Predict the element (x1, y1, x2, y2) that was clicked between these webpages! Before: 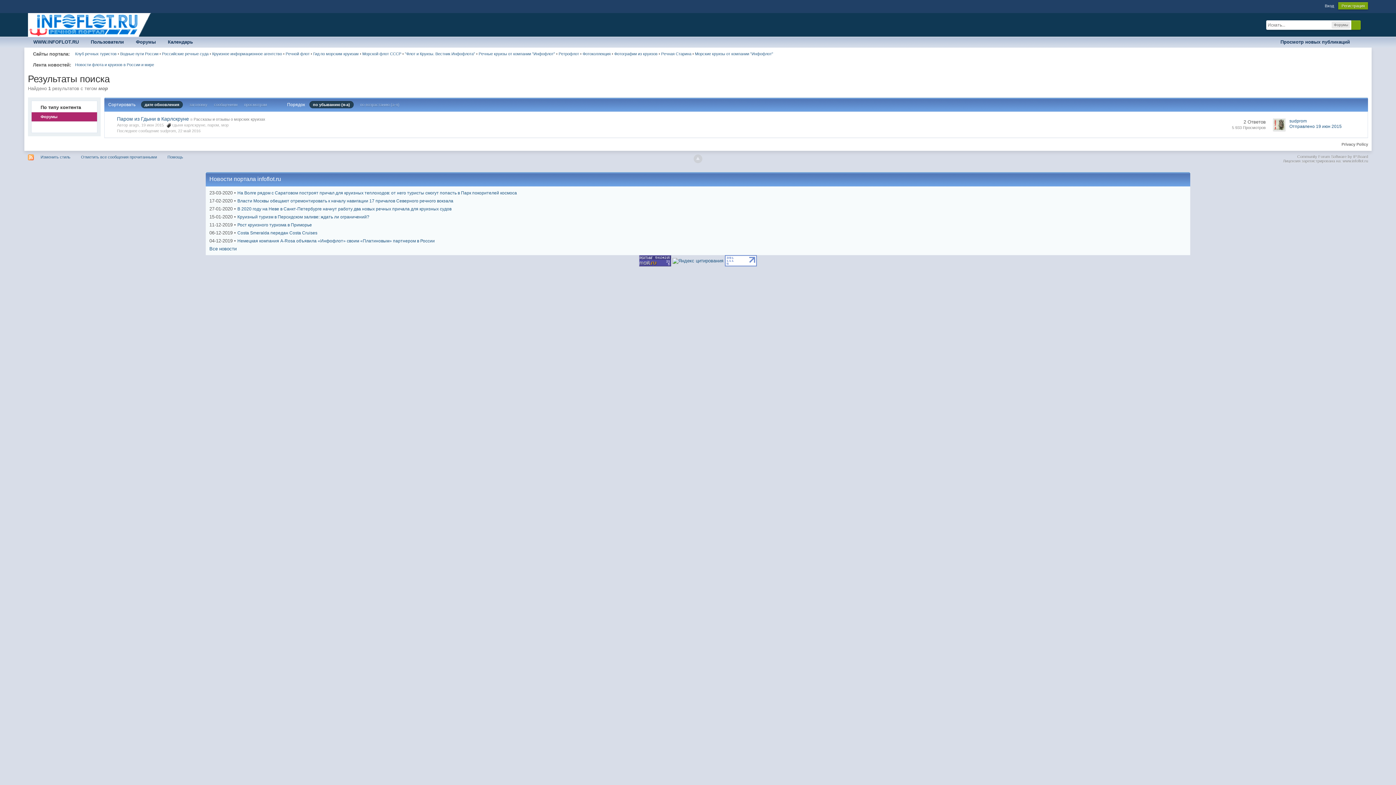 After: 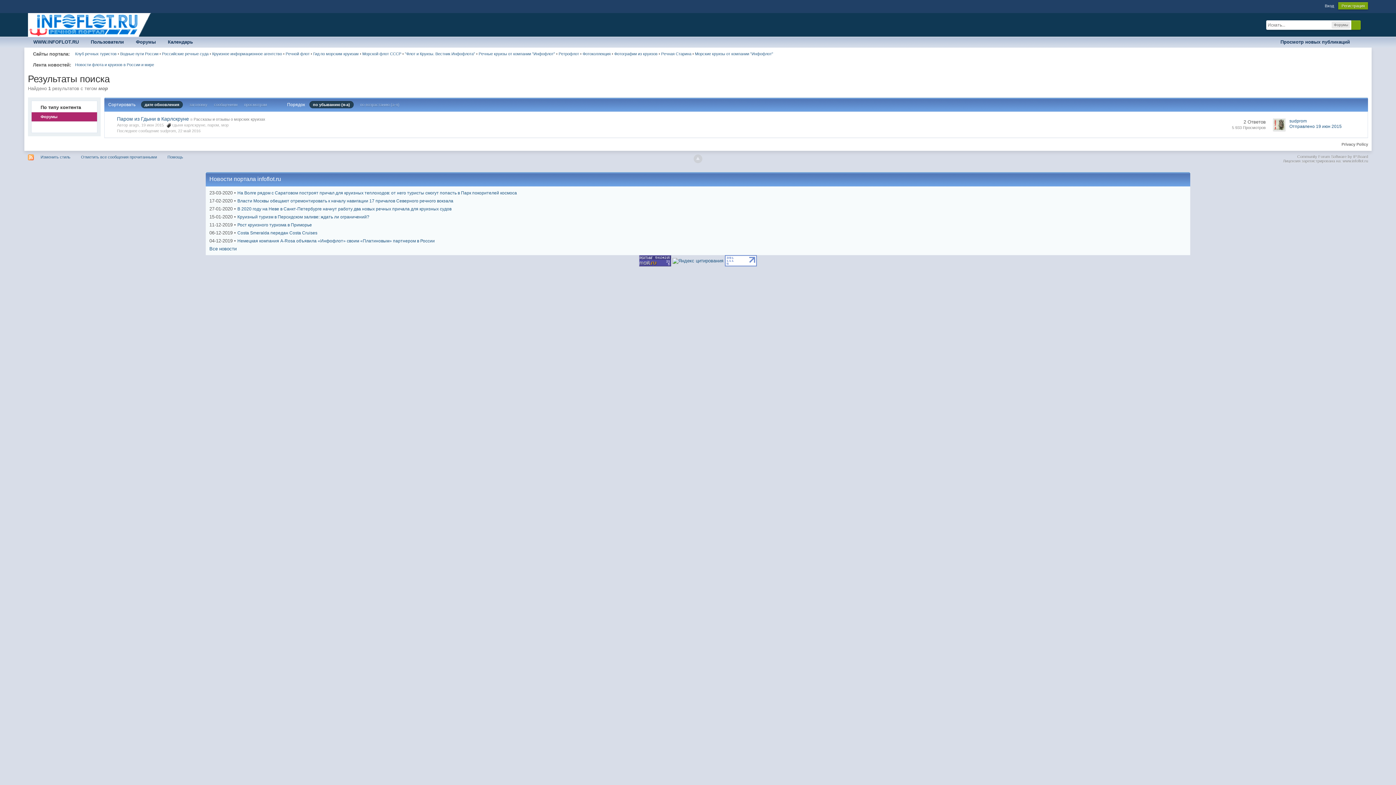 Action: label: Форумы bbox: (31, 112, 97, 121)